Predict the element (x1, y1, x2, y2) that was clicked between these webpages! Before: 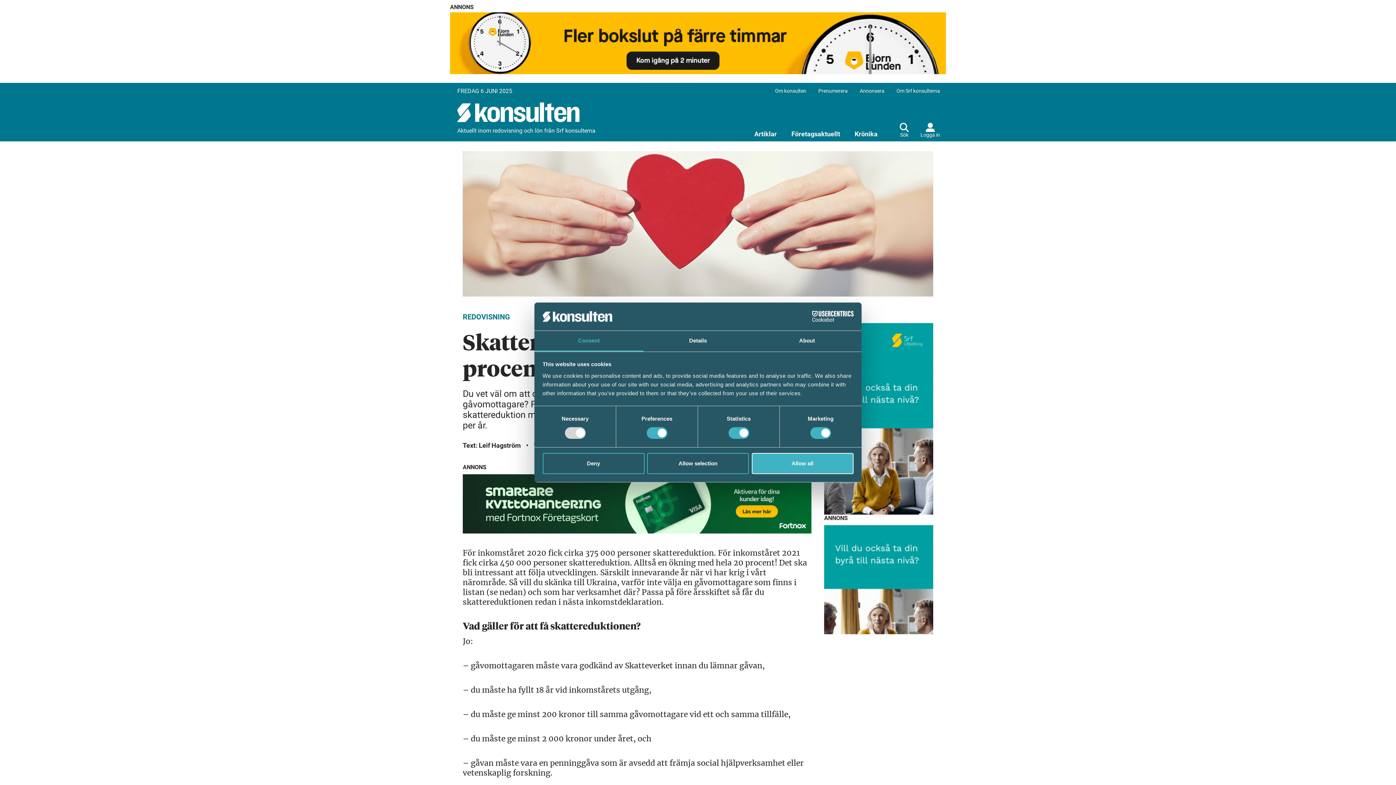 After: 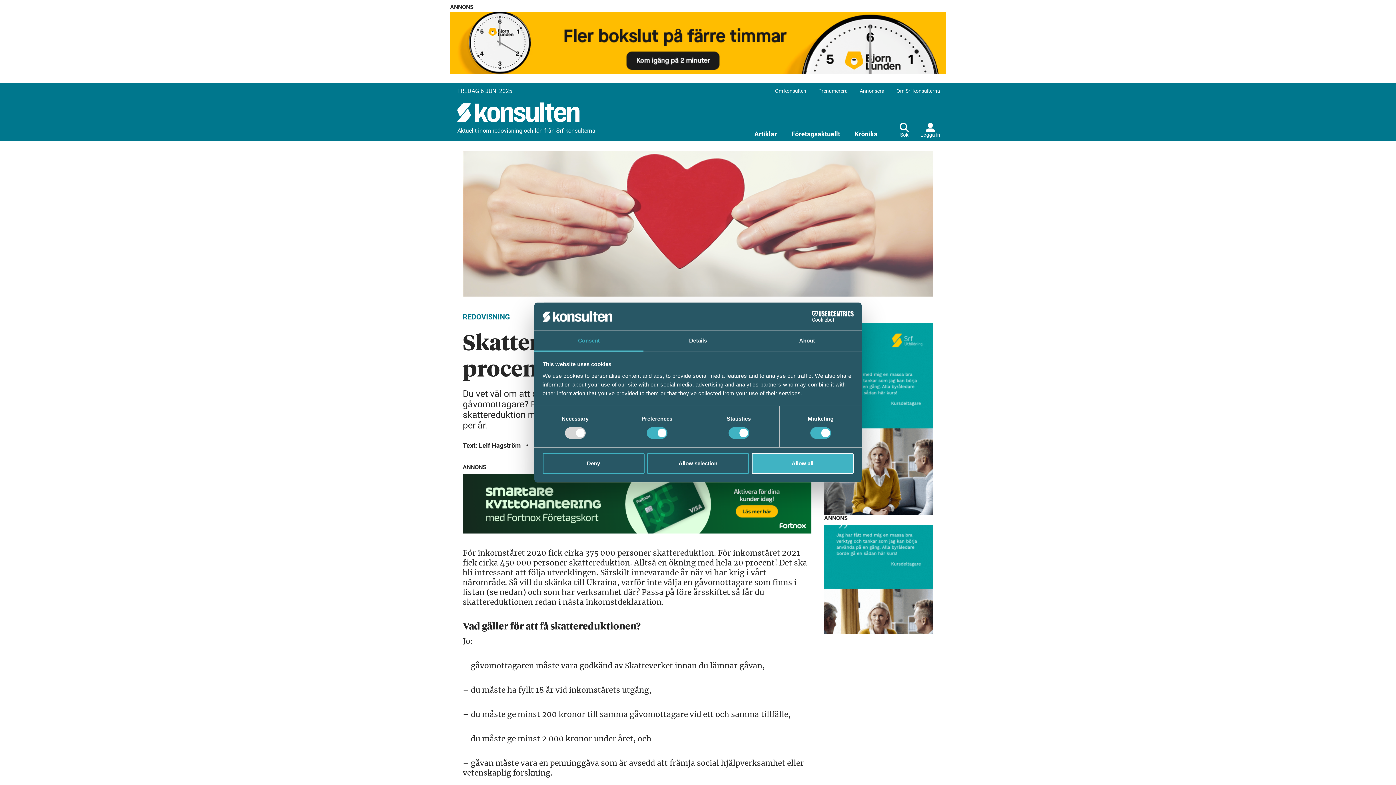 Action: bbox: (824, 525, 933, 634)